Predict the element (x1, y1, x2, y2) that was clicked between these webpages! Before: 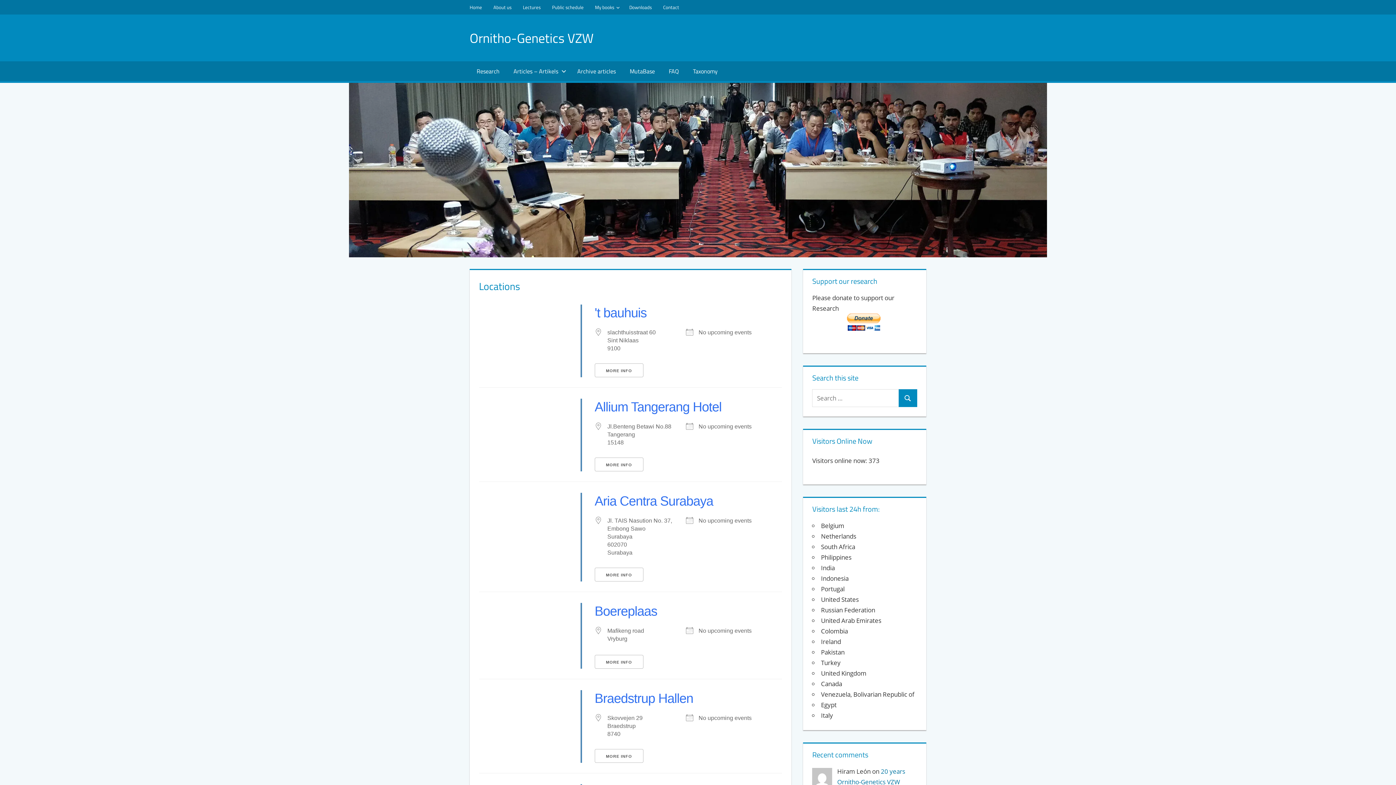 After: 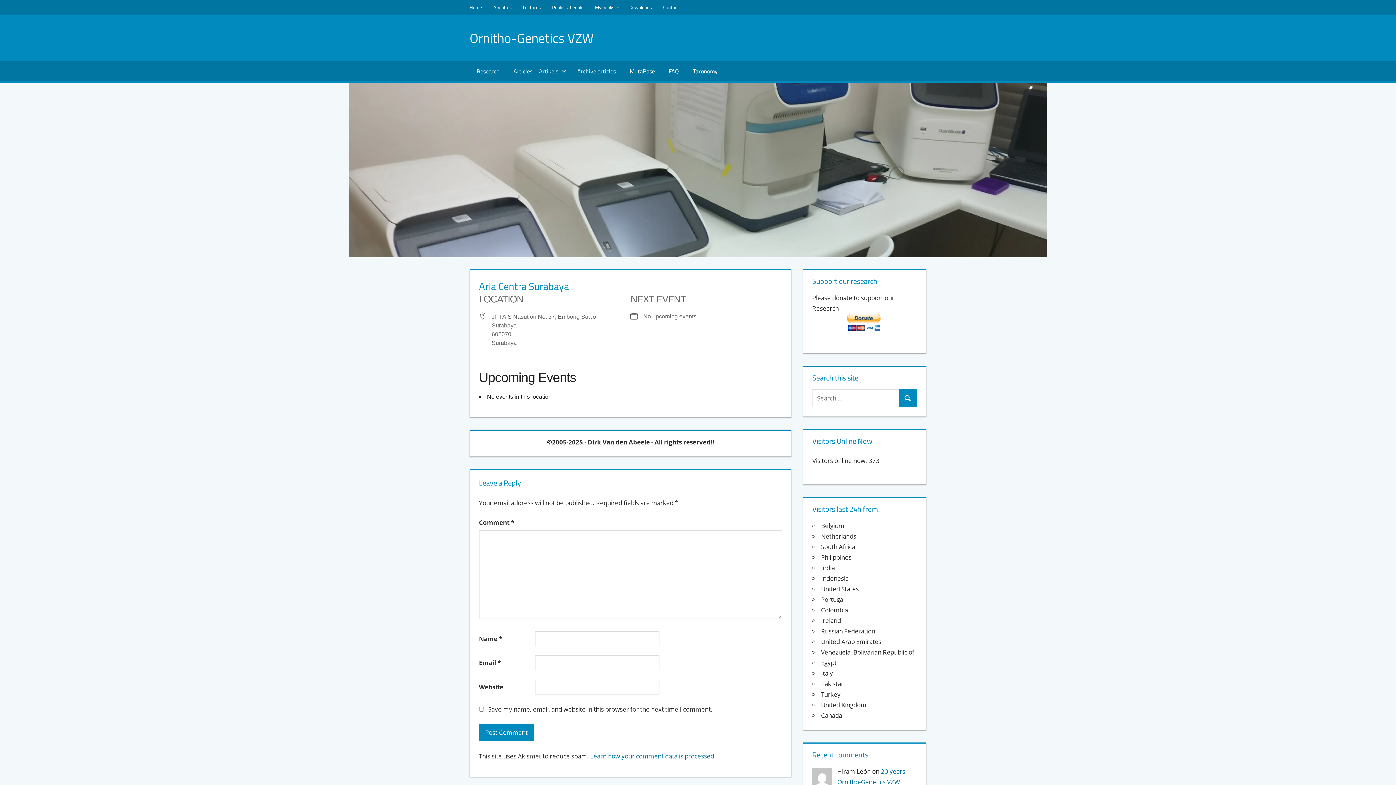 Action: label: MORE INFO bbox: (594, 567, 643, 581)